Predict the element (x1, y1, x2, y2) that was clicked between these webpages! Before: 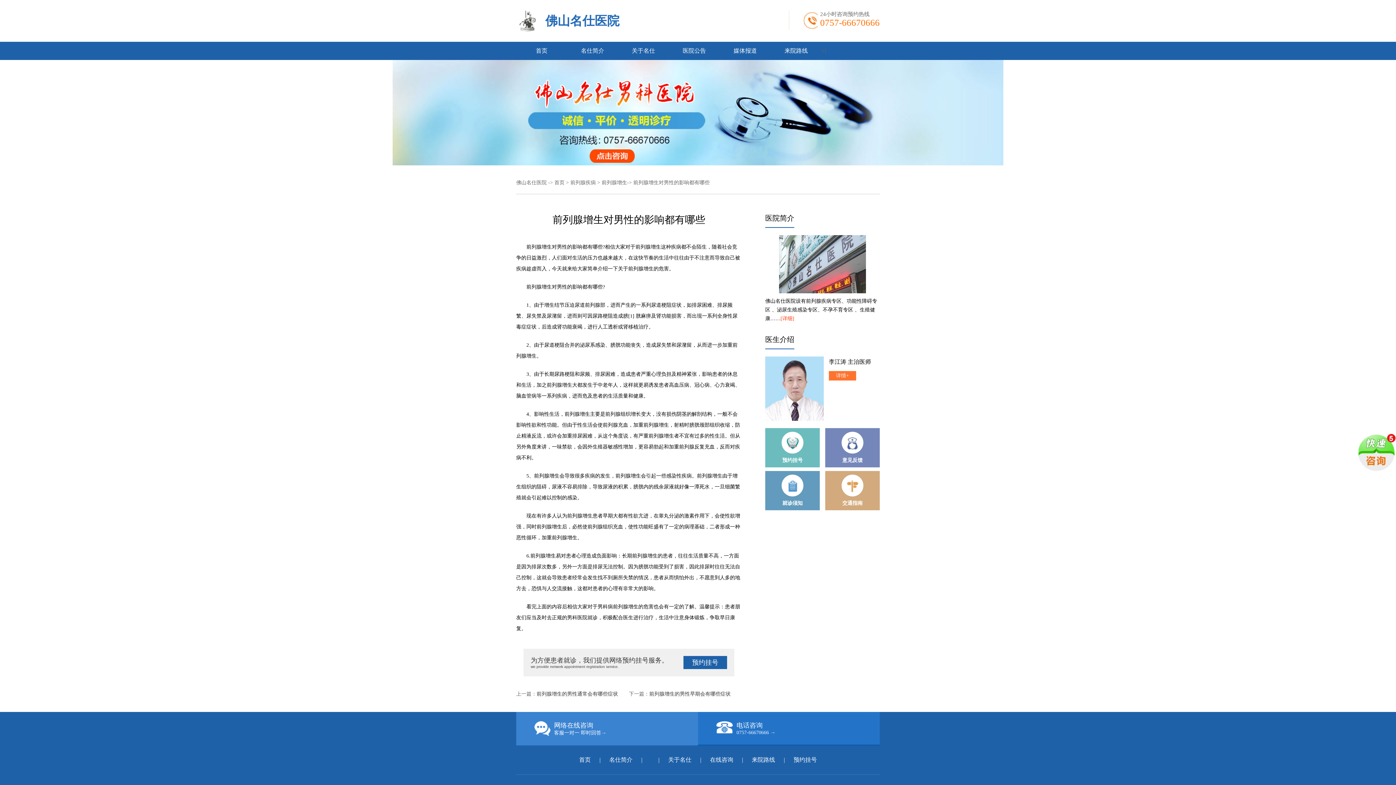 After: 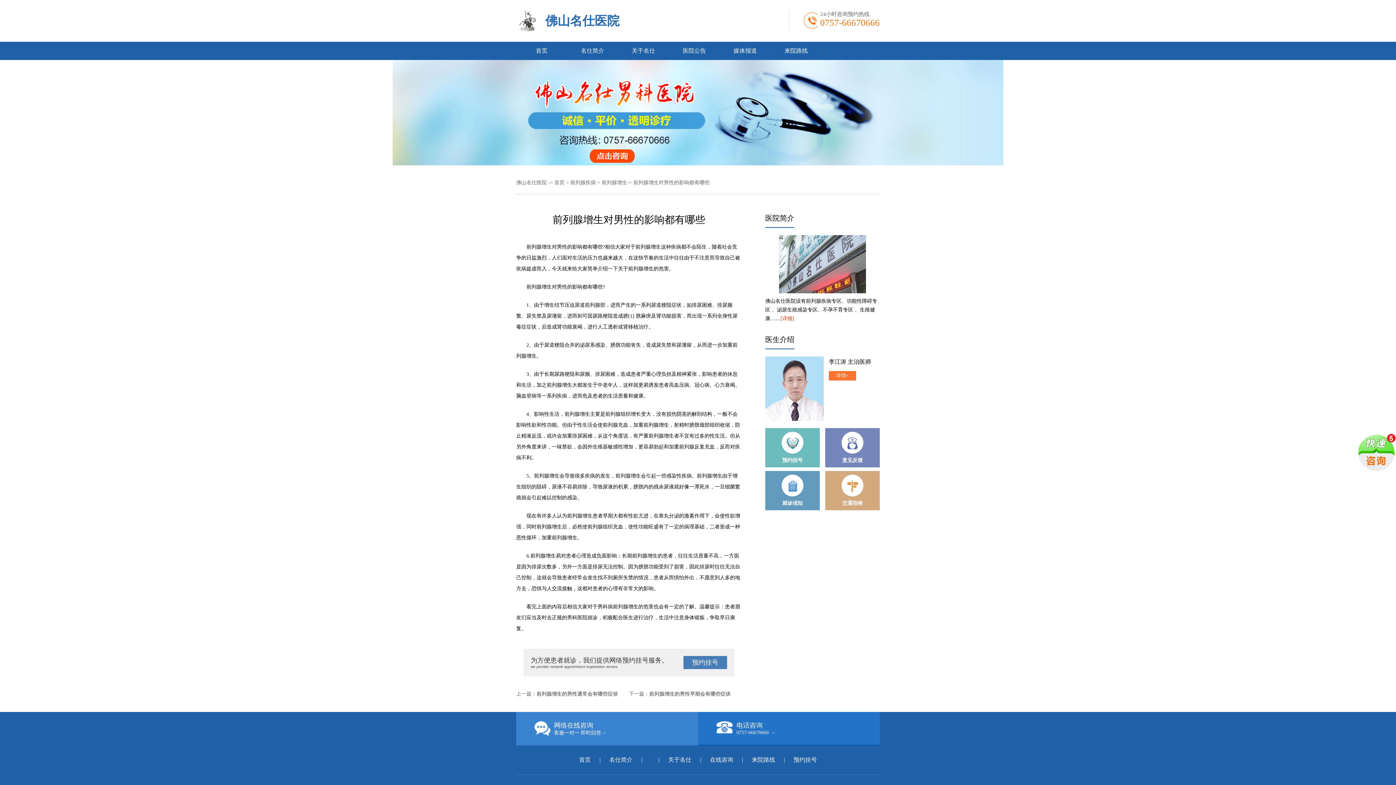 Action: label: 预约挂号 bbox: (683, 656, 727, 669)